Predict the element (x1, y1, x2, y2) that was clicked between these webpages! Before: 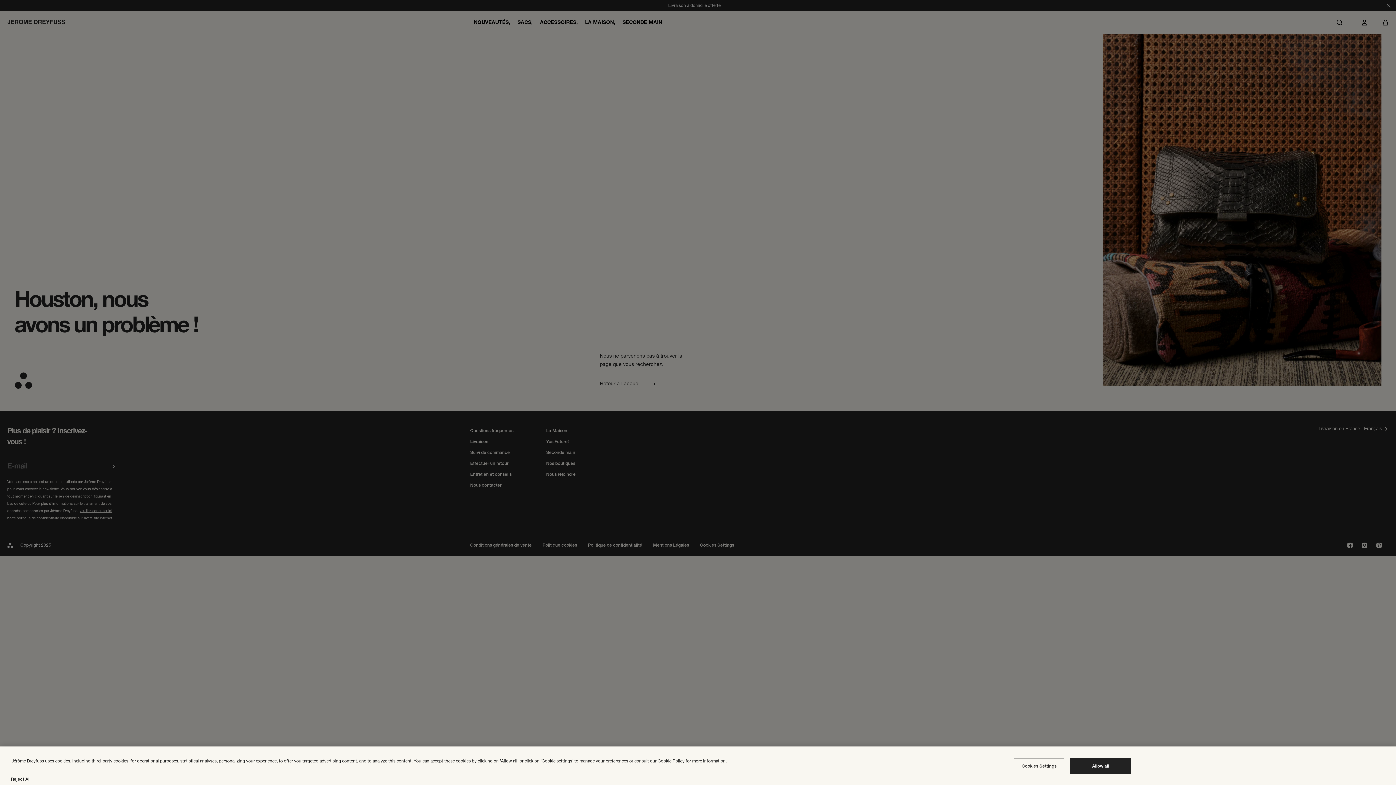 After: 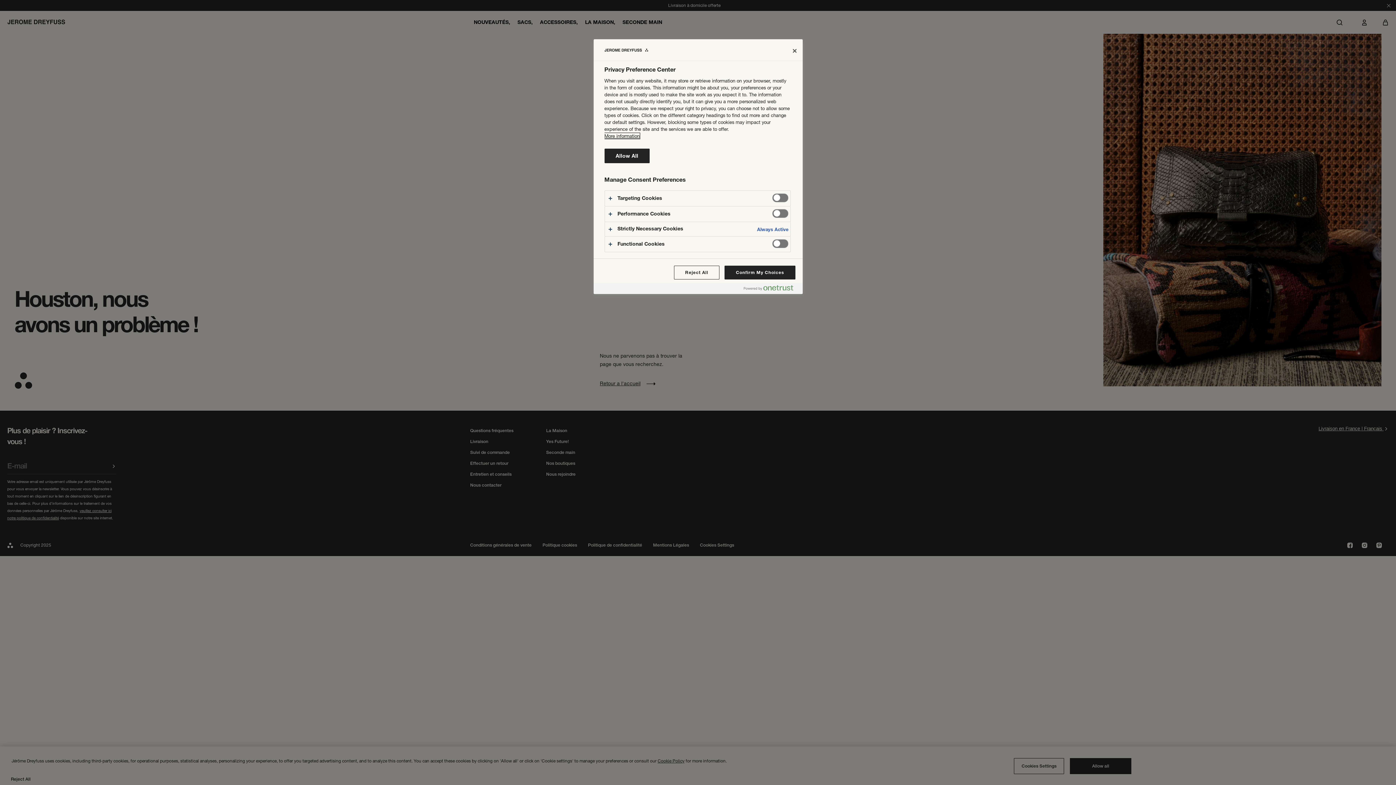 Action: bbox: (1014, 769, 1064, 785) label: Cookies Settings